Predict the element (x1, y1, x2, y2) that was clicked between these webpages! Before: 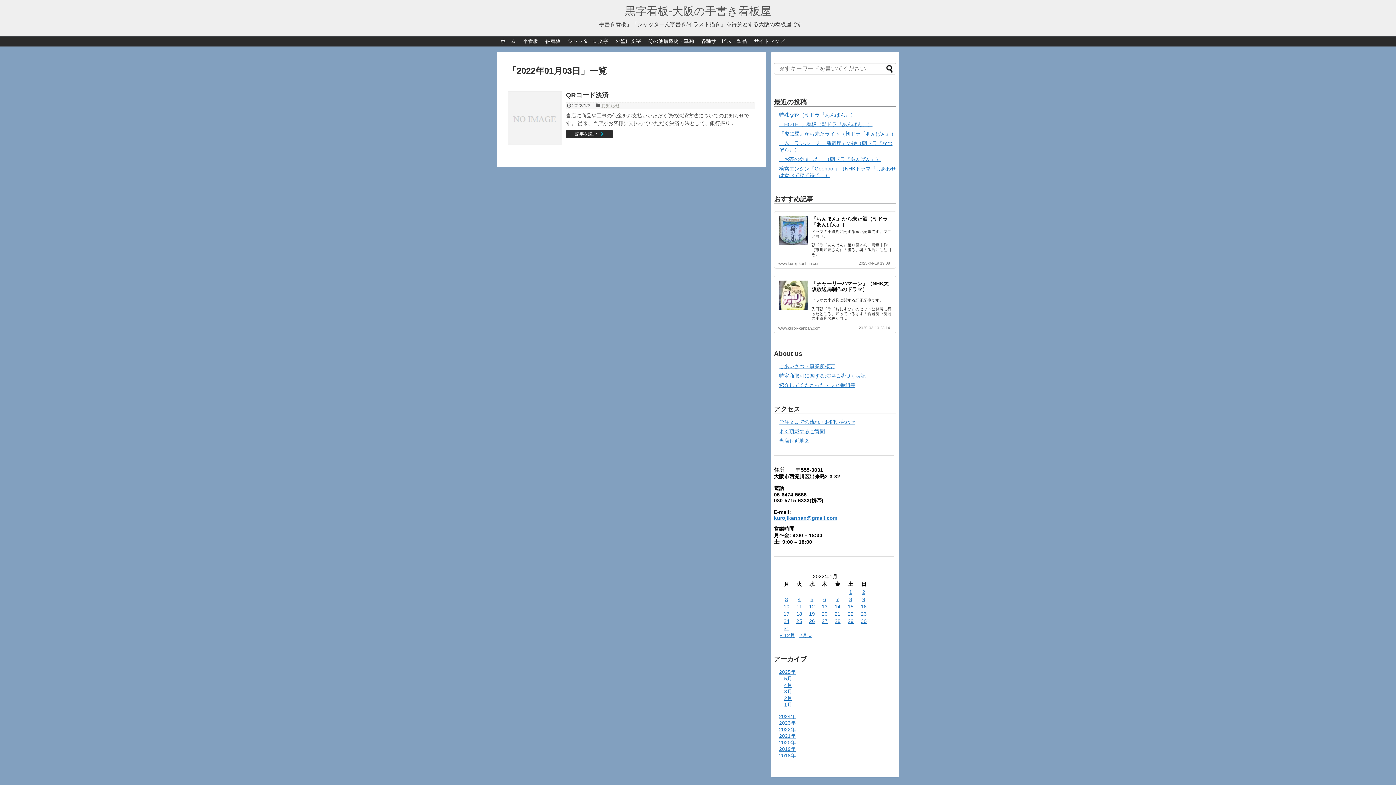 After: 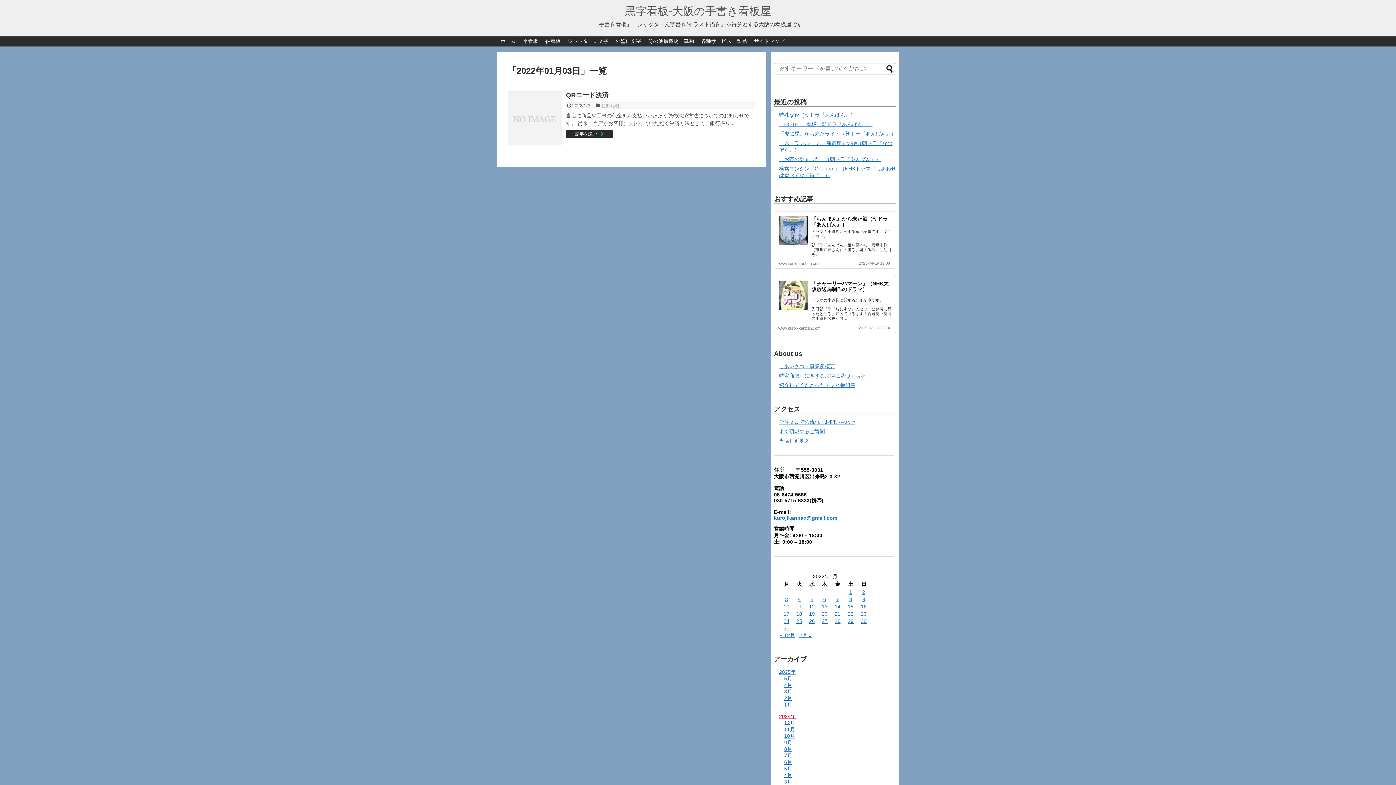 Action: label: 2024年 bbox: (779, 713, 796, 719)